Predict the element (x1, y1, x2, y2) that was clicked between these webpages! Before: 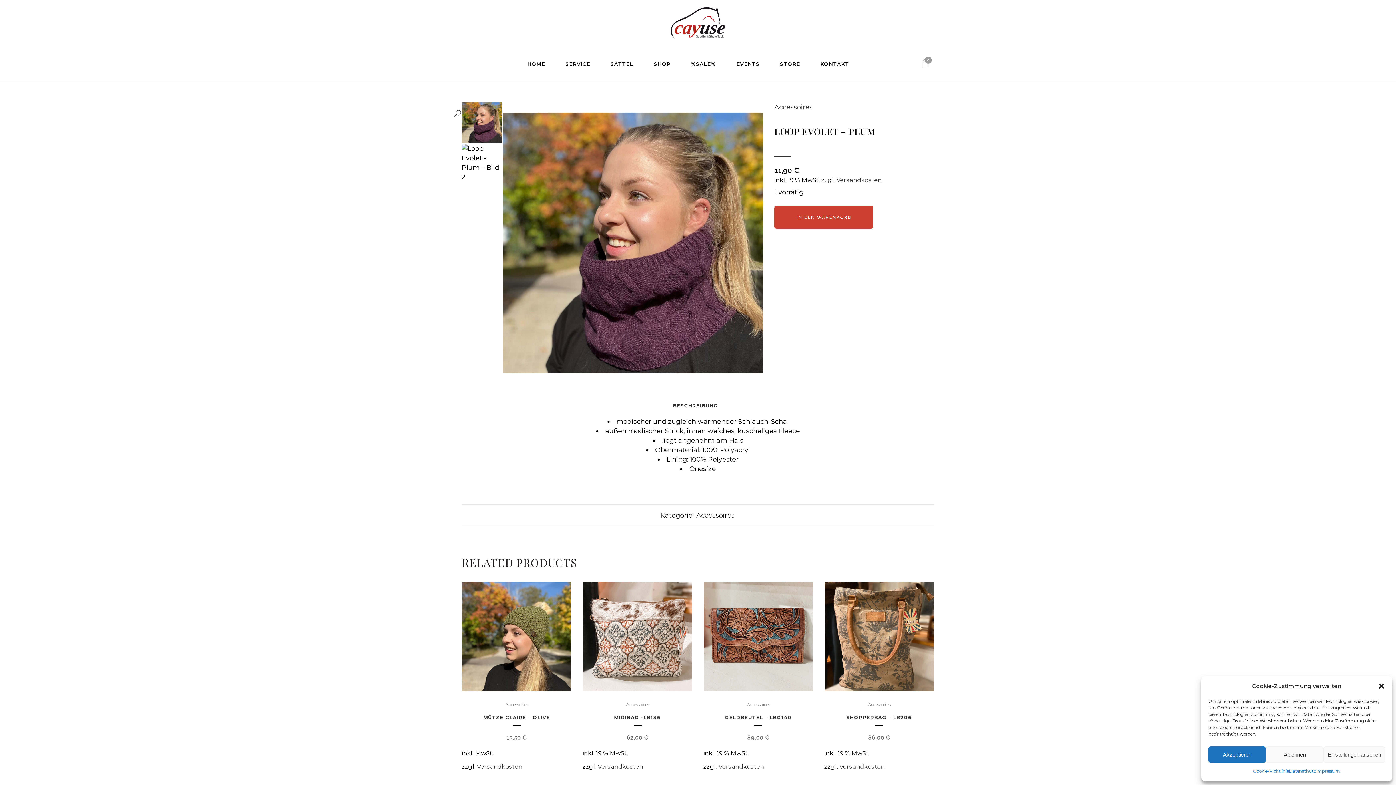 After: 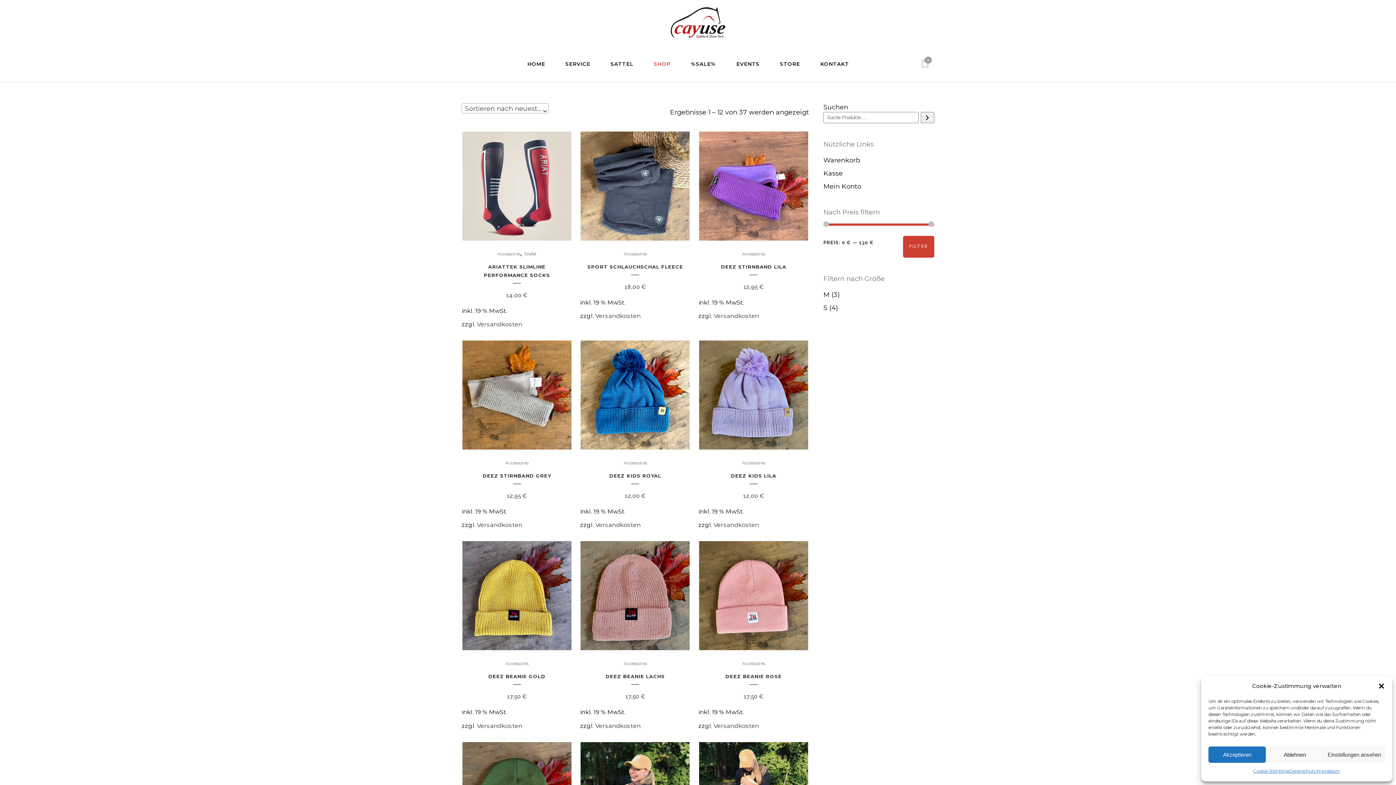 Action: label: Accessoires bbox: (626, 702, 649, 707)